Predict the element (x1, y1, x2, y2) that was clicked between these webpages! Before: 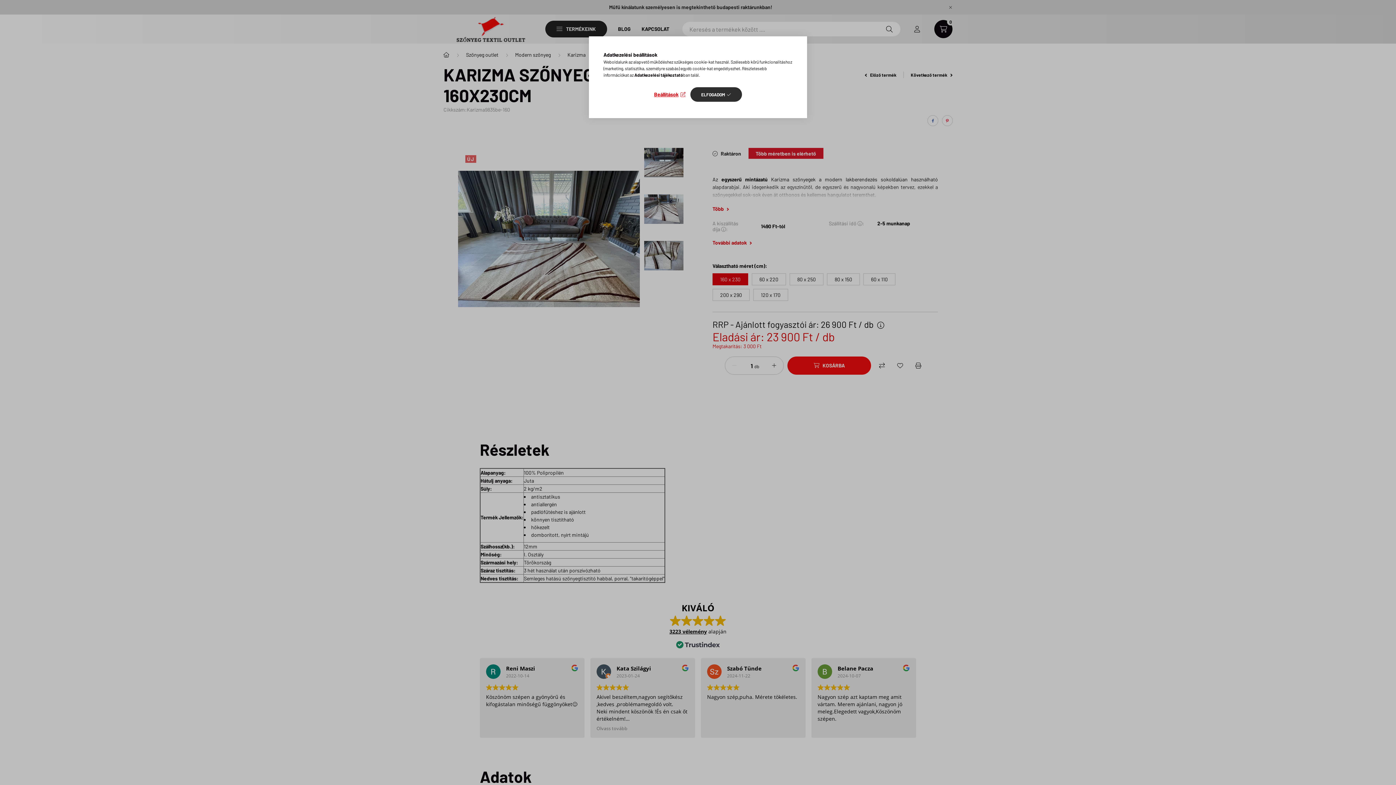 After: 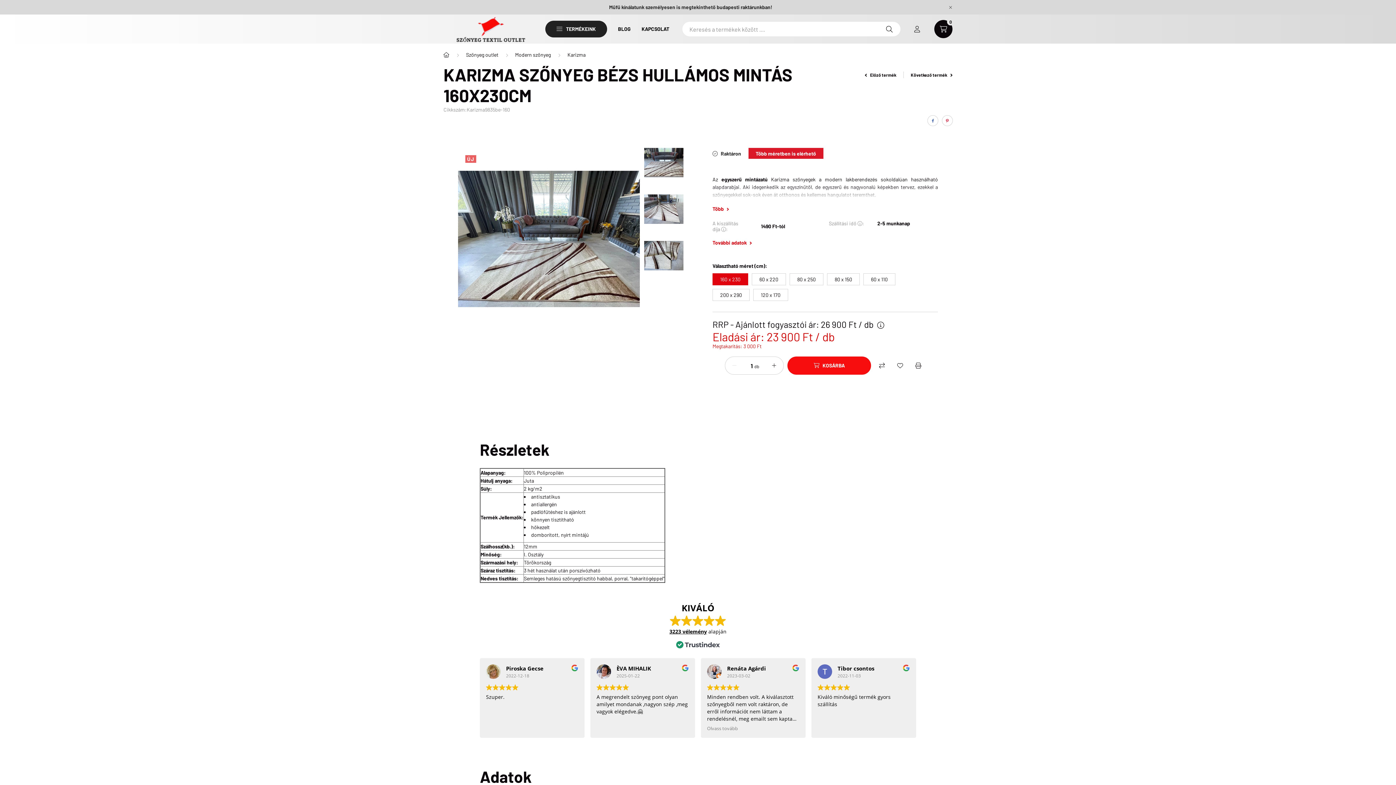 Action: bbox: (690, 87, 742, 101) label: ELFOGADOM